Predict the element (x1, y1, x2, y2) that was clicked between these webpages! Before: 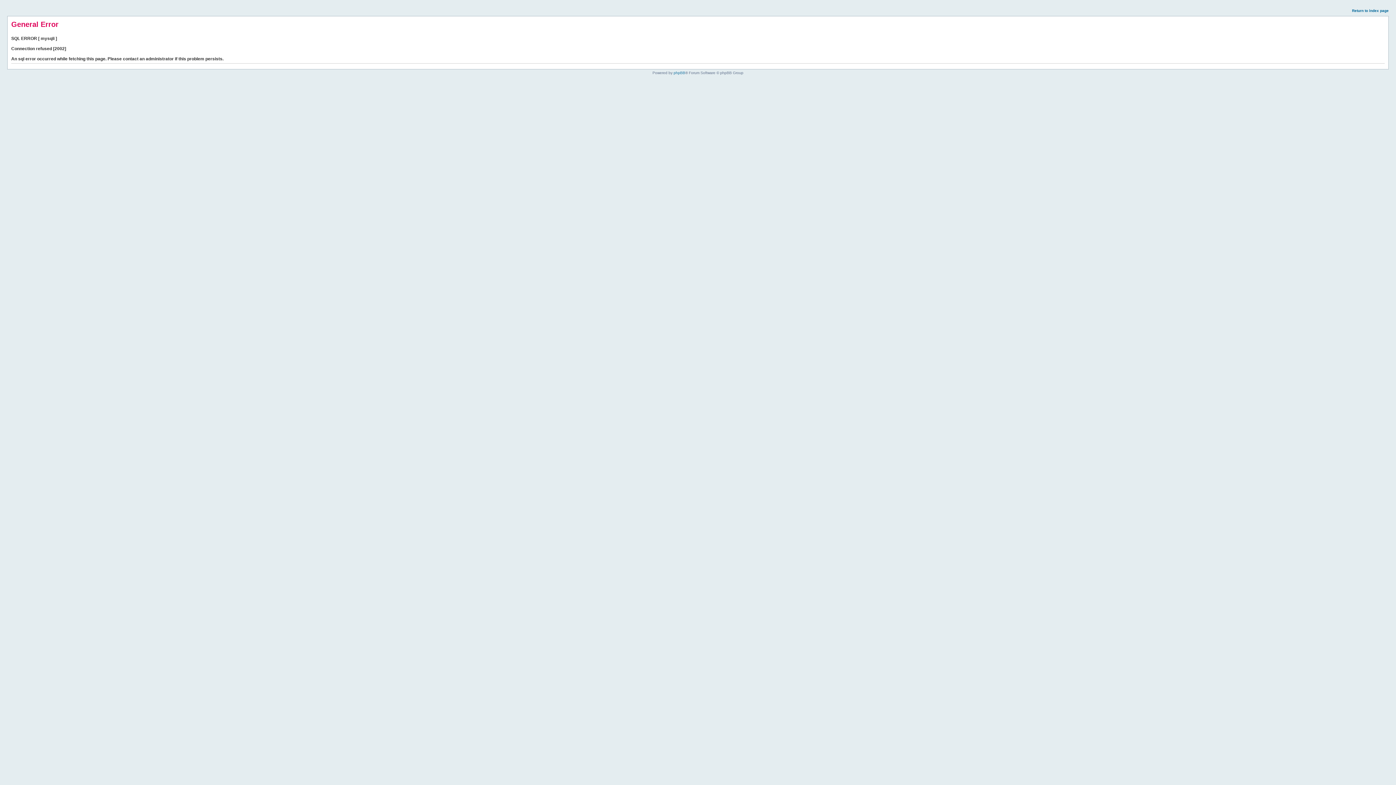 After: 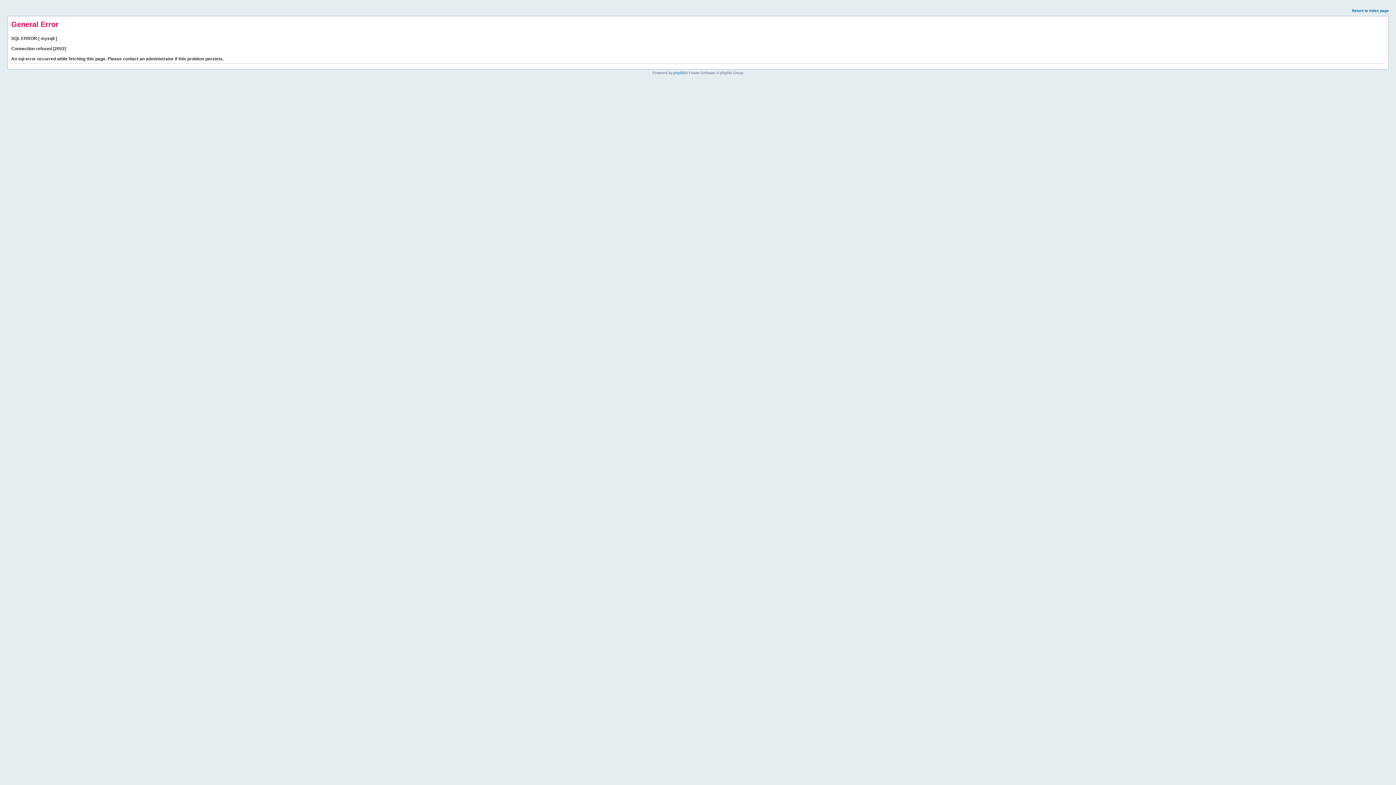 Action: label: Return to index page bbox: (1352, 8, 1389, 12)